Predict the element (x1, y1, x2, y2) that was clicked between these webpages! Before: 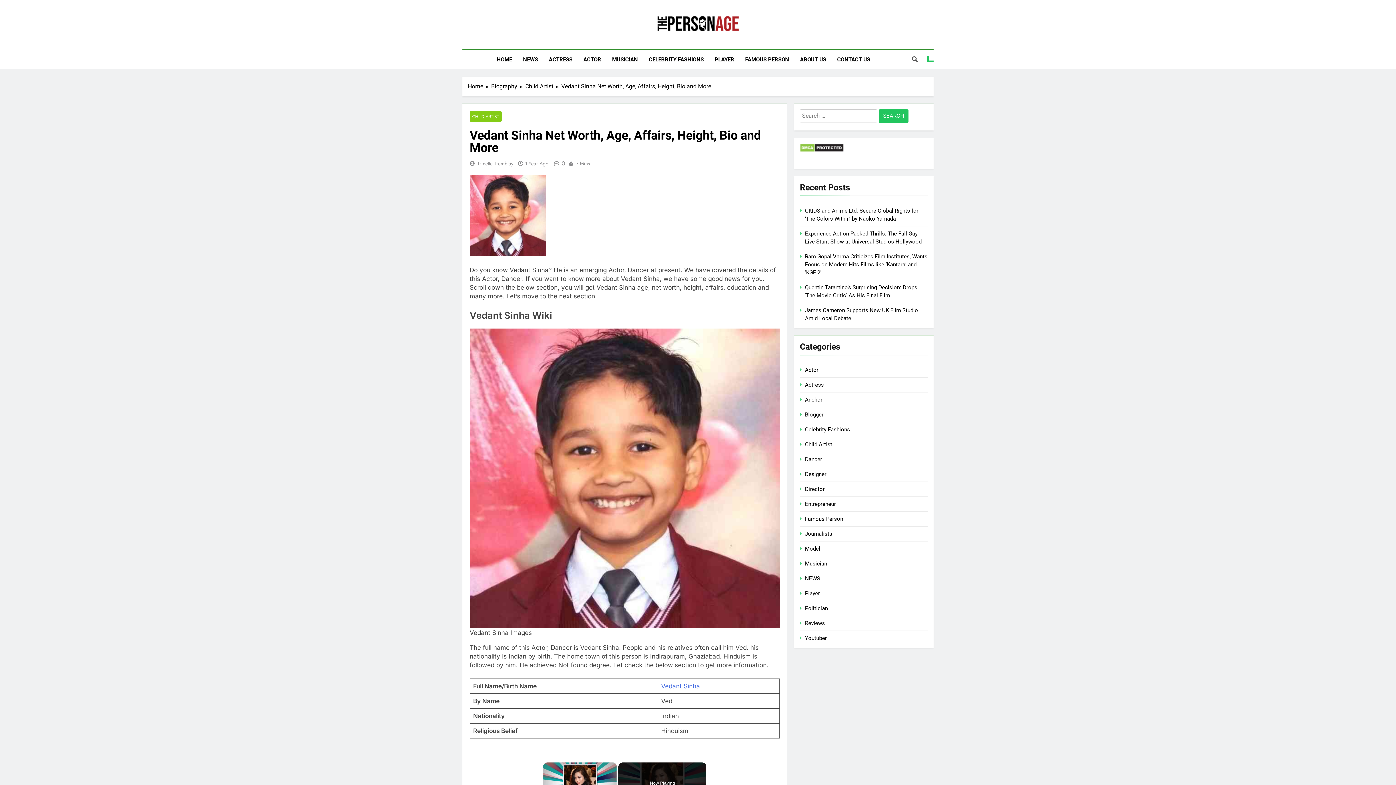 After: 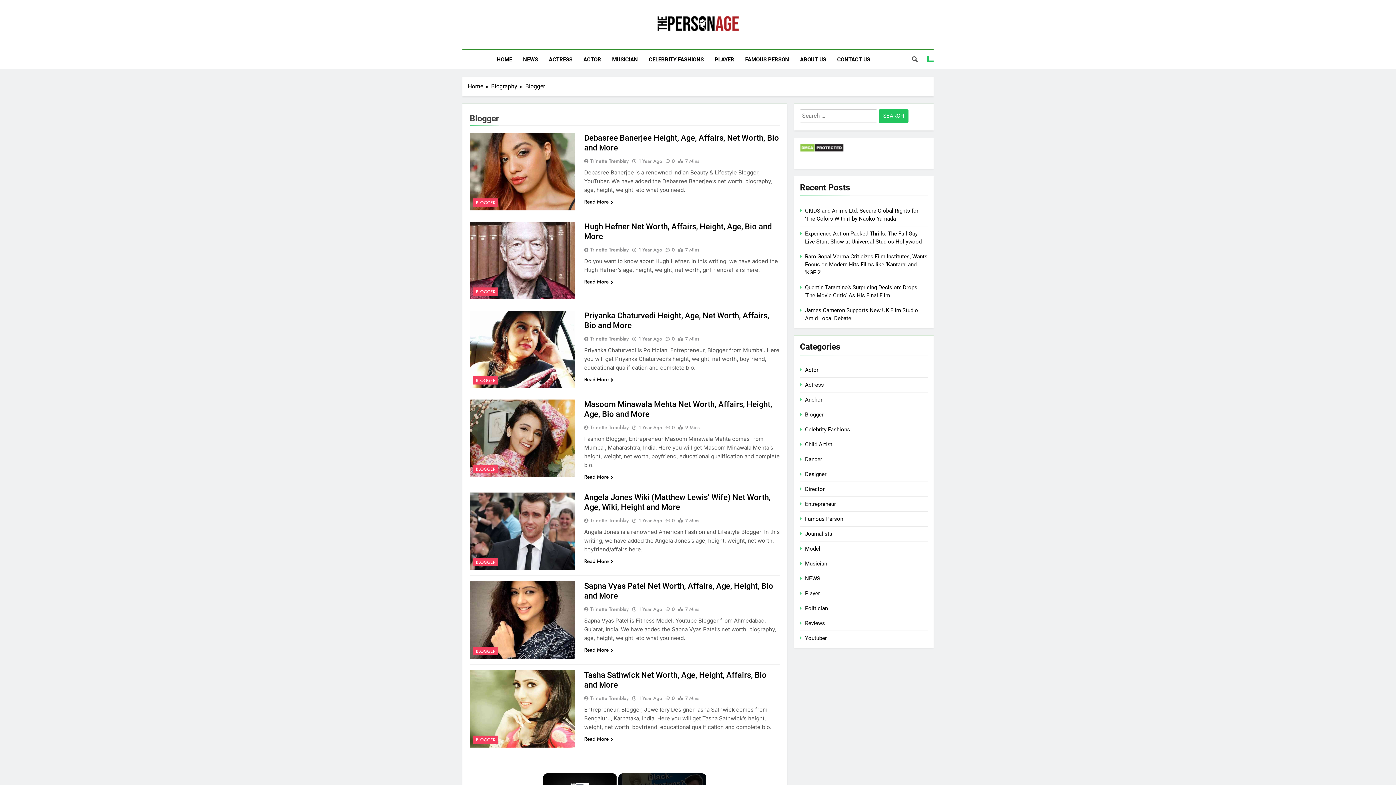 Action: label: Blogger bbox: (805, 411, 823, 418)